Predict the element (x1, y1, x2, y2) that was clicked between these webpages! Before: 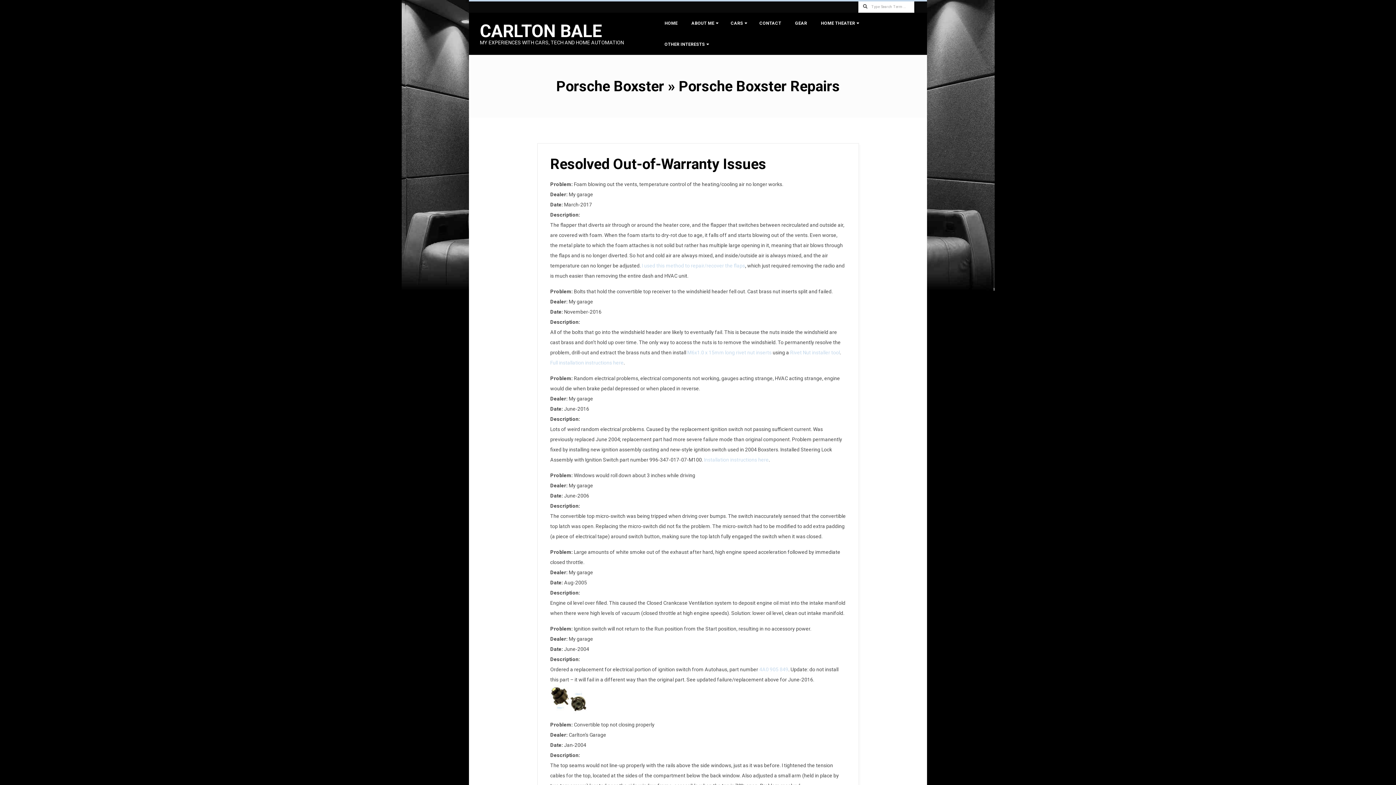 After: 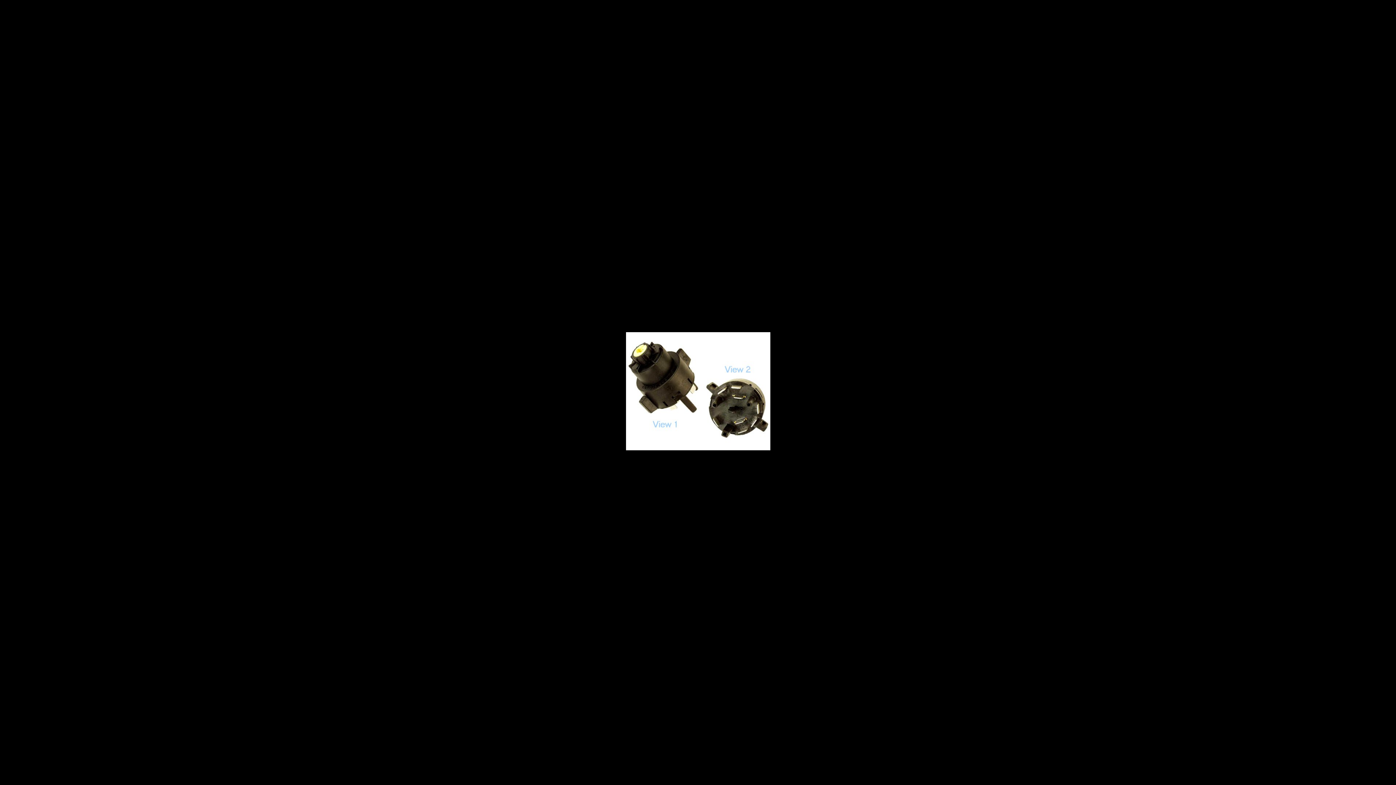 Action: bbox: (550, 687, 586, 693)